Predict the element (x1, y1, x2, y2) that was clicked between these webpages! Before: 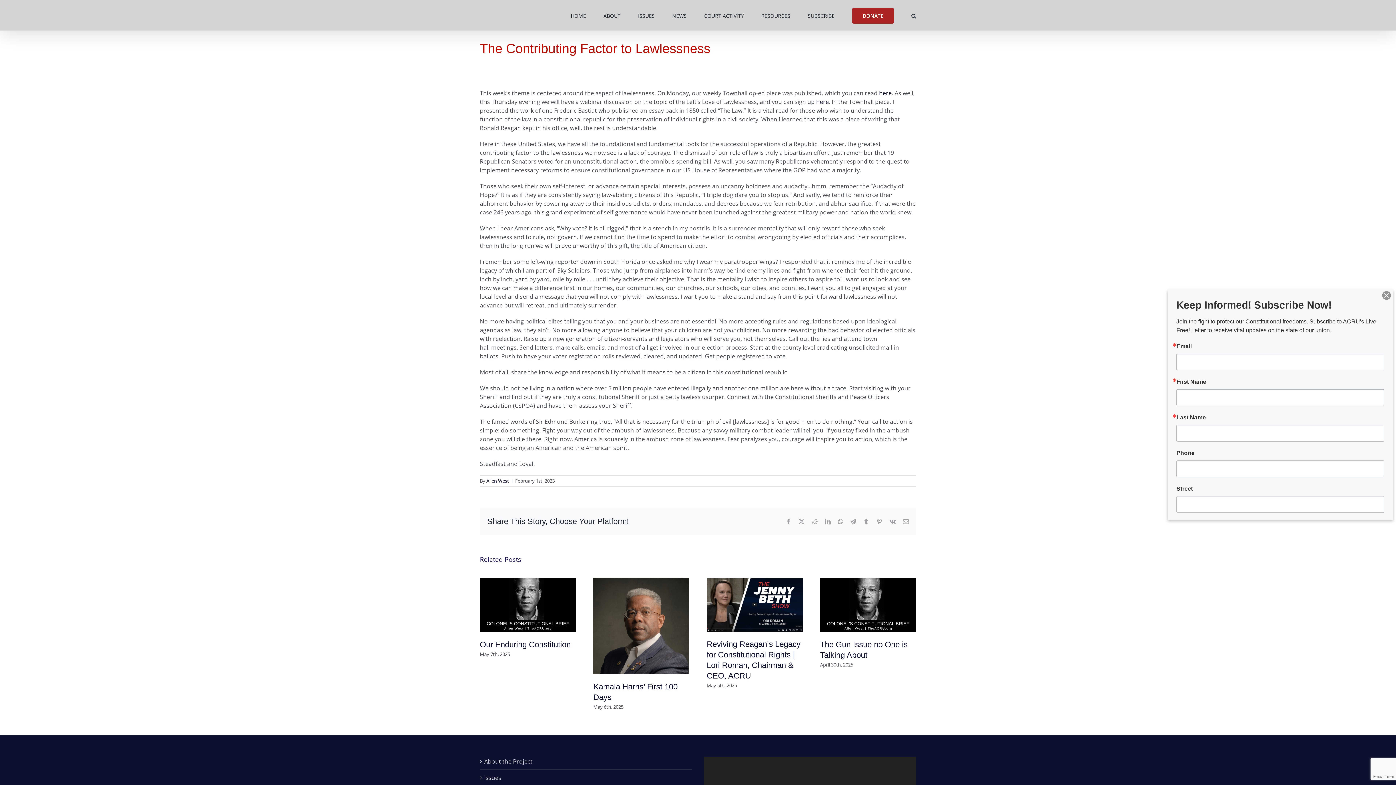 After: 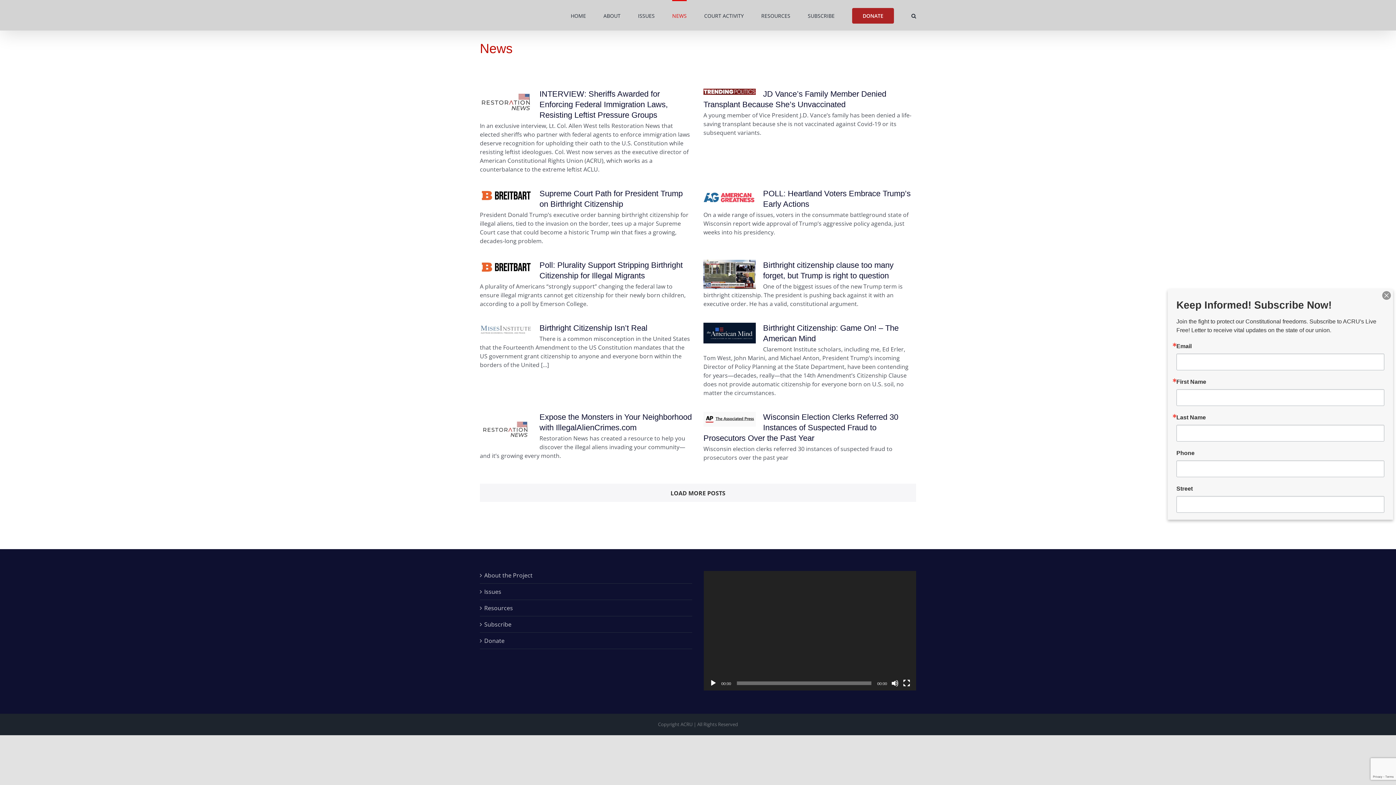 Action: bbox: (672, 0, 686, 30) label: NEWS